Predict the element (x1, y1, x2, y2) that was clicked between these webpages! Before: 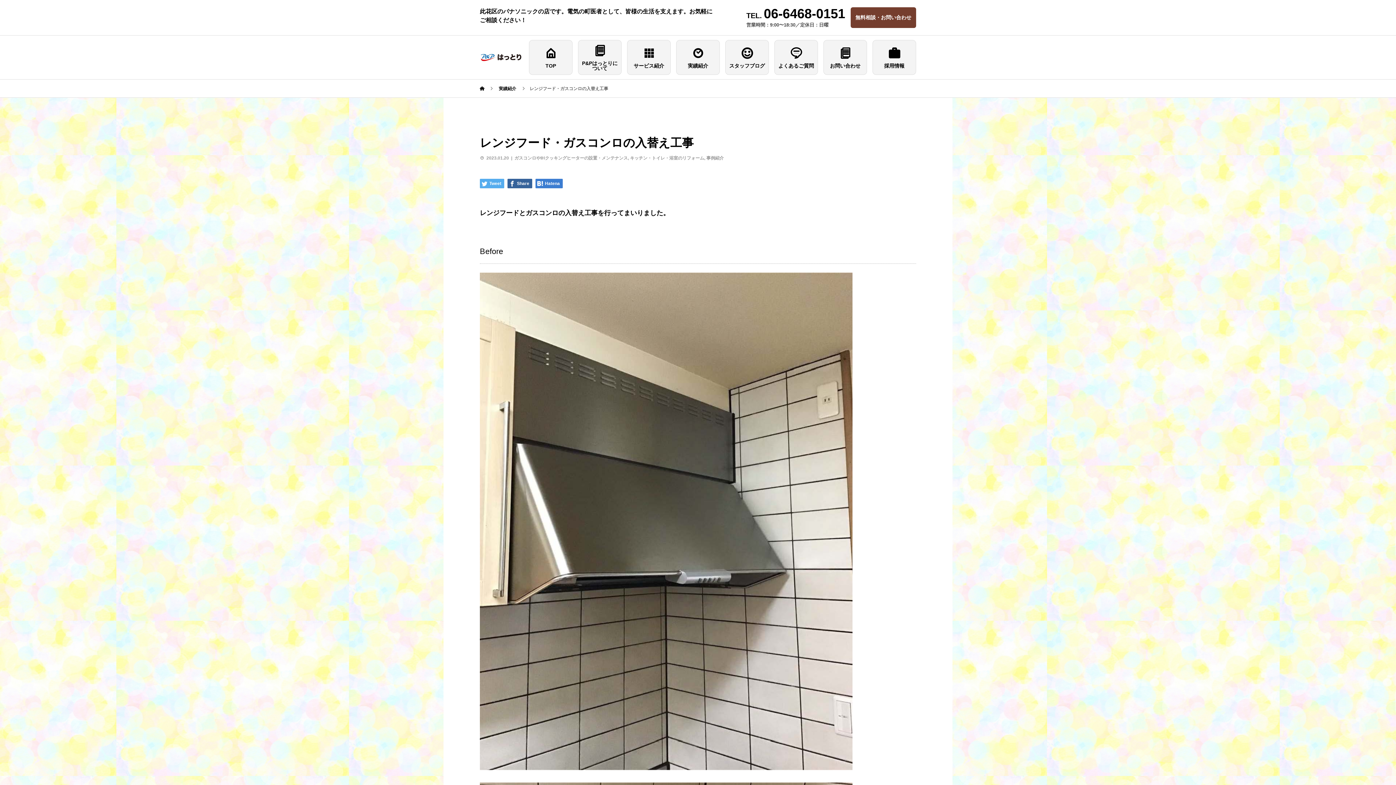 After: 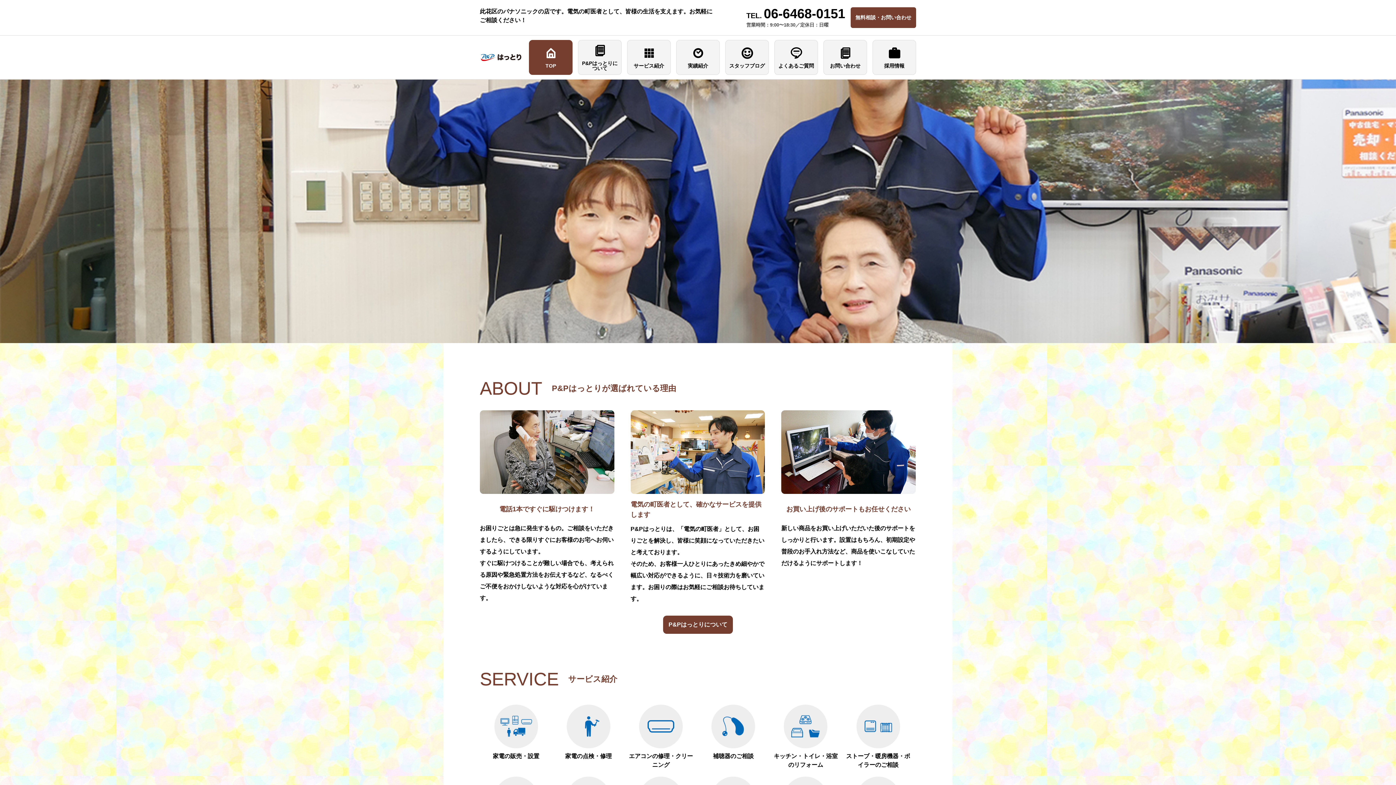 Action: label:   bbox: (480, 86, 485, 91)